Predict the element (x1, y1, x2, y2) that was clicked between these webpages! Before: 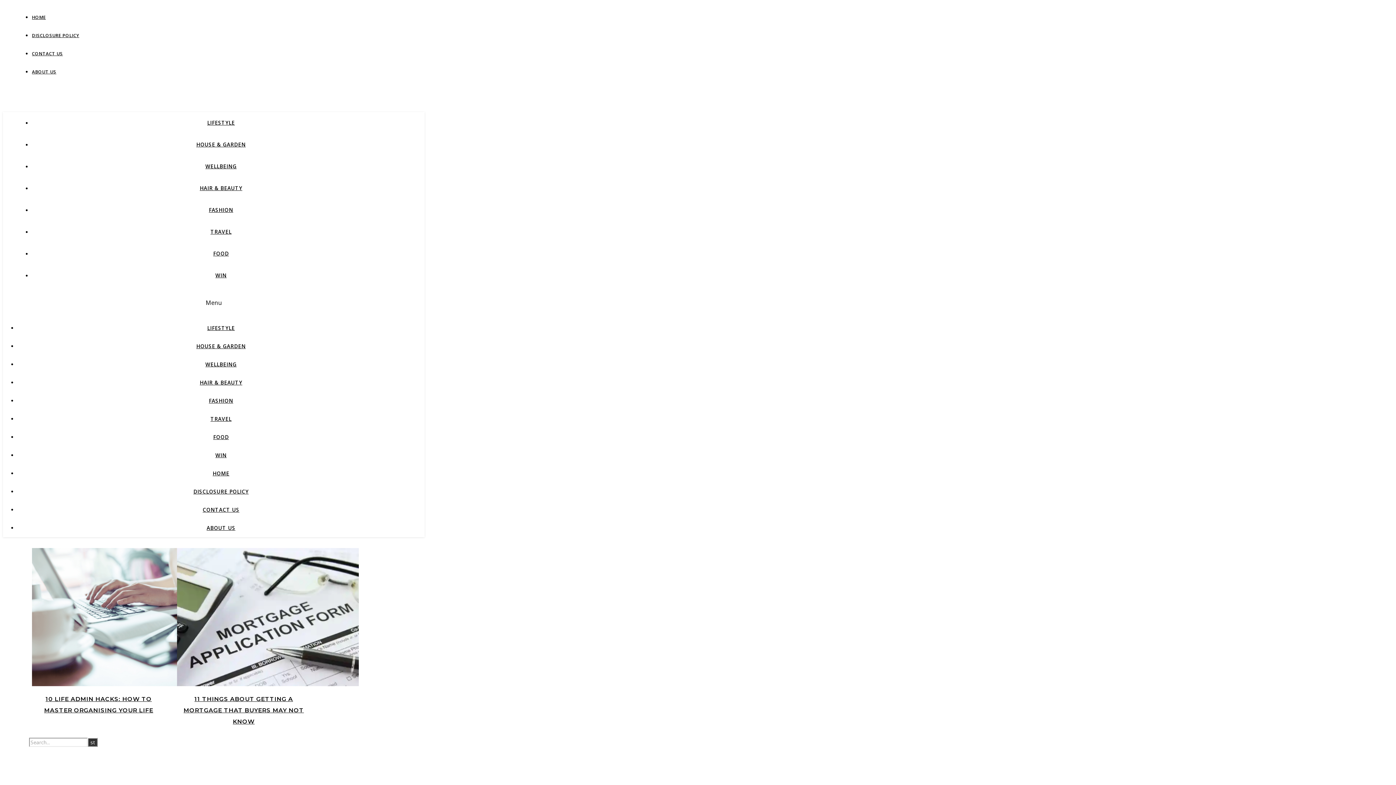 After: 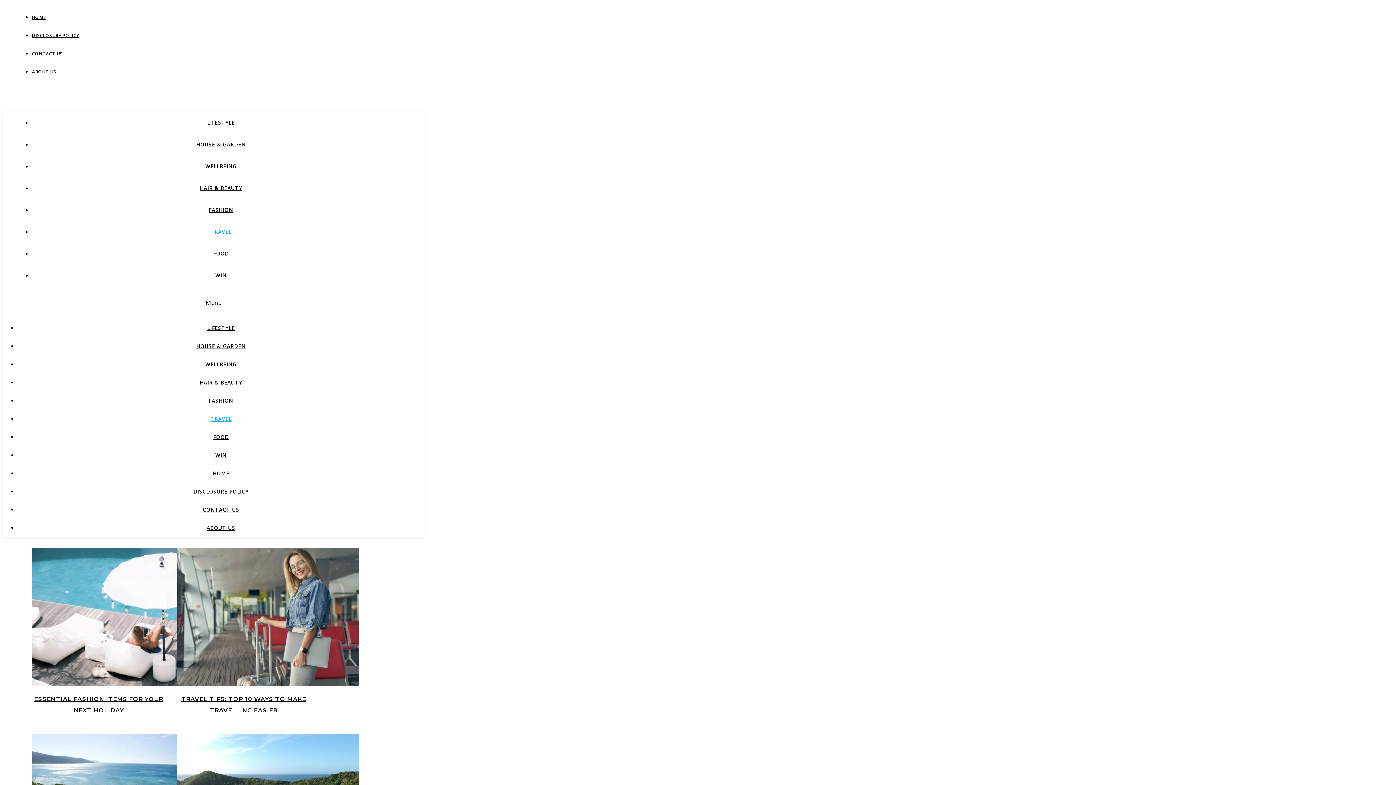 Action: bbox: (210, 415, 231, 422) label: TRAVEL